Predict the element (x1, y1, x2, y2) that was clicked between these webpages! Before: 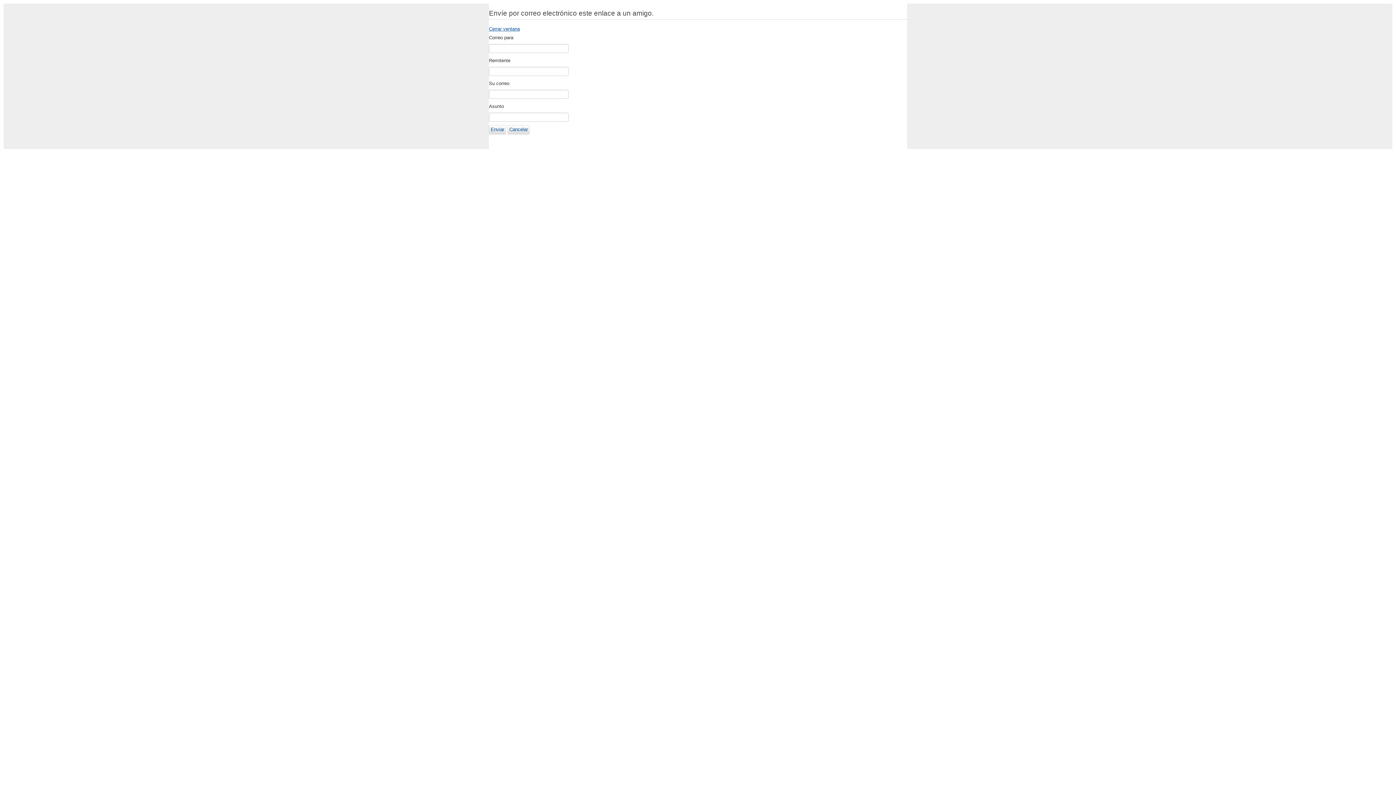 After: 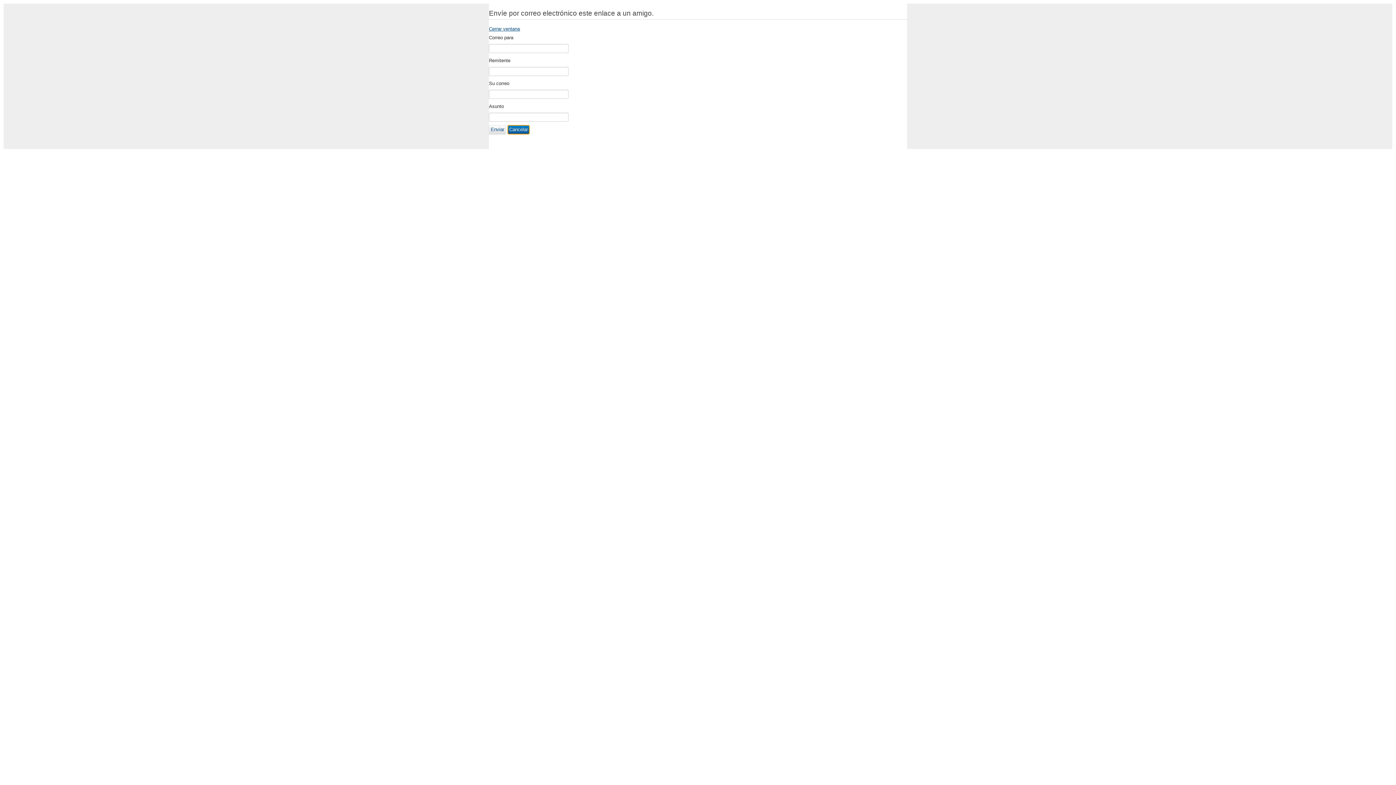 Action: label: Cancelar bbox: (507, 125, 529, 134)